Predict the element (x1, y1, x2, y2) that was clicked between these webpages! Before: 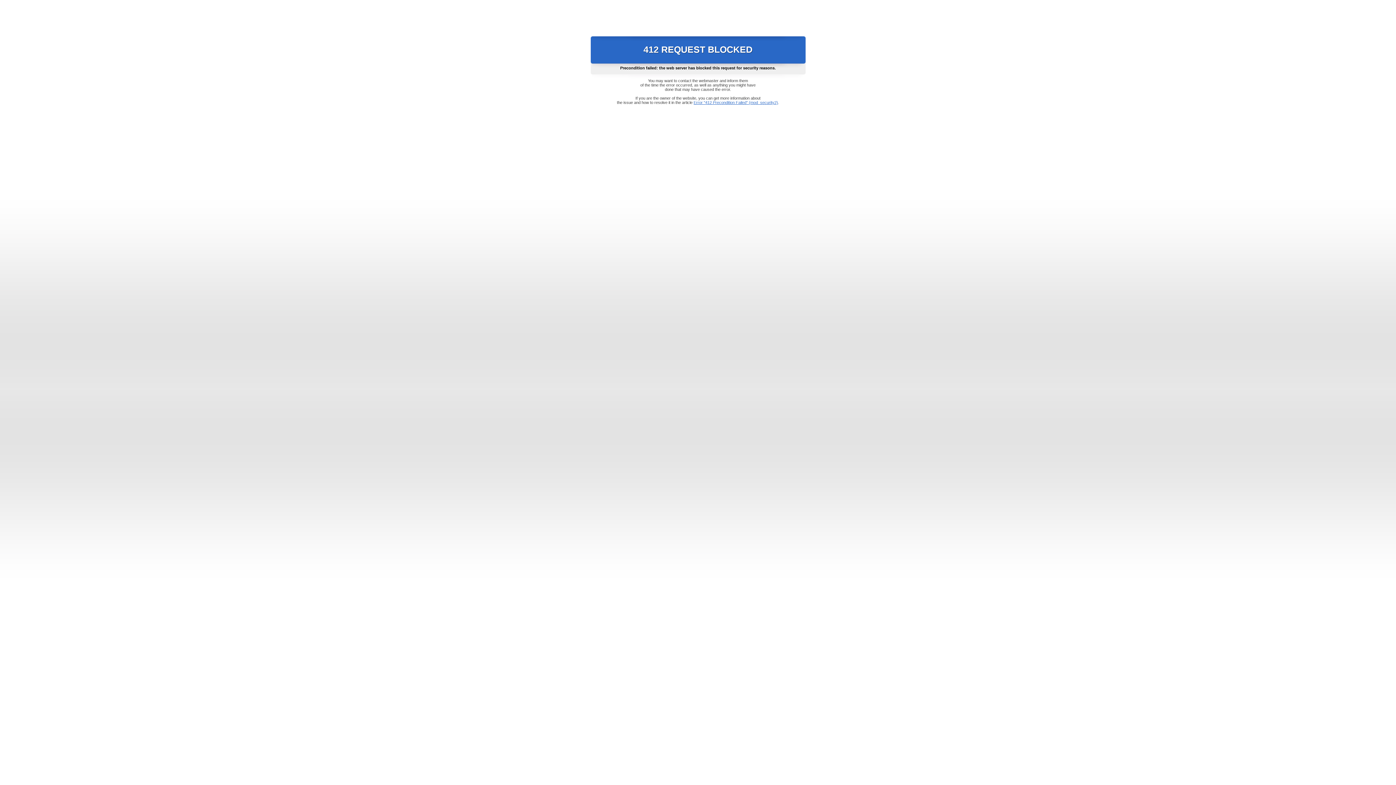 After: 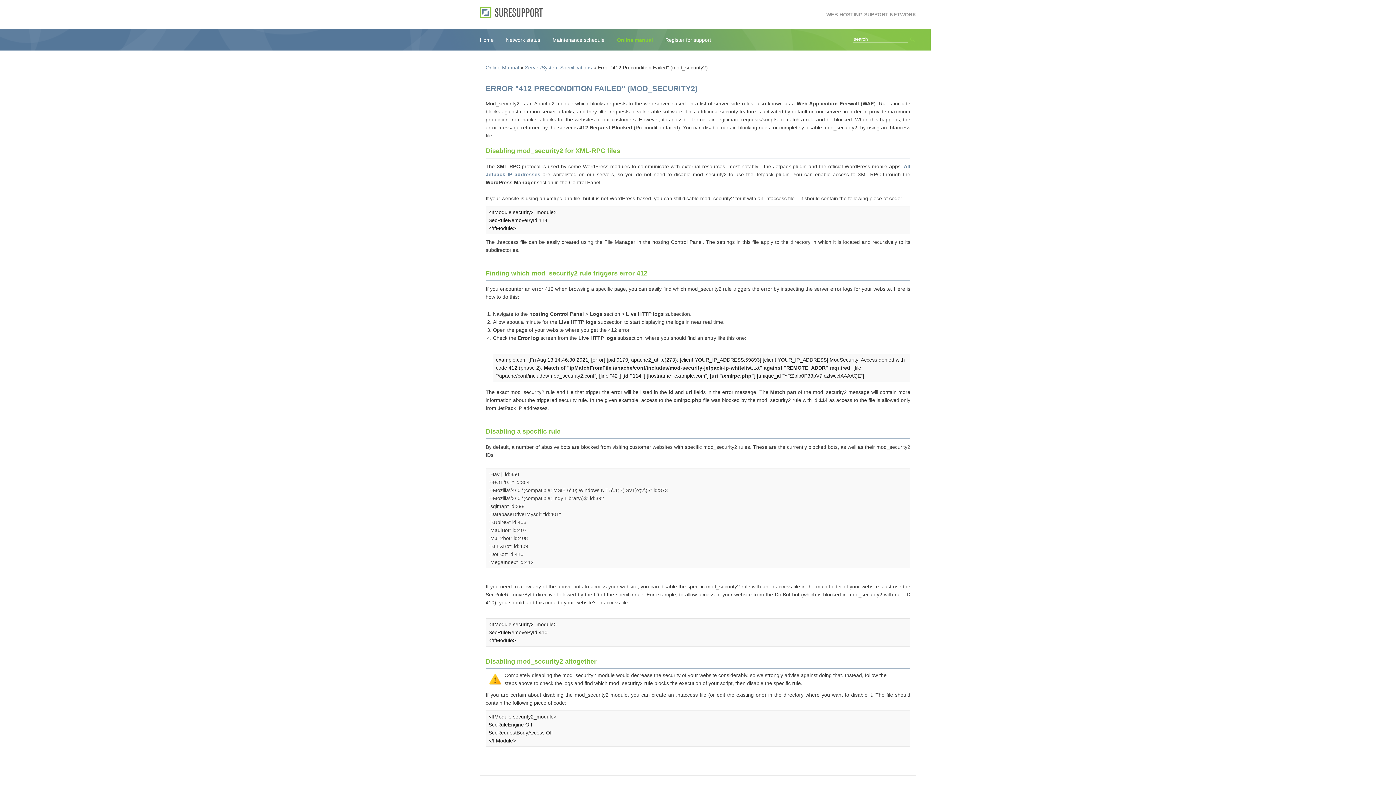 Action: label: Error "412 Precondition Failed" (mod_security2) bbox: (693, 100, 778, 104)